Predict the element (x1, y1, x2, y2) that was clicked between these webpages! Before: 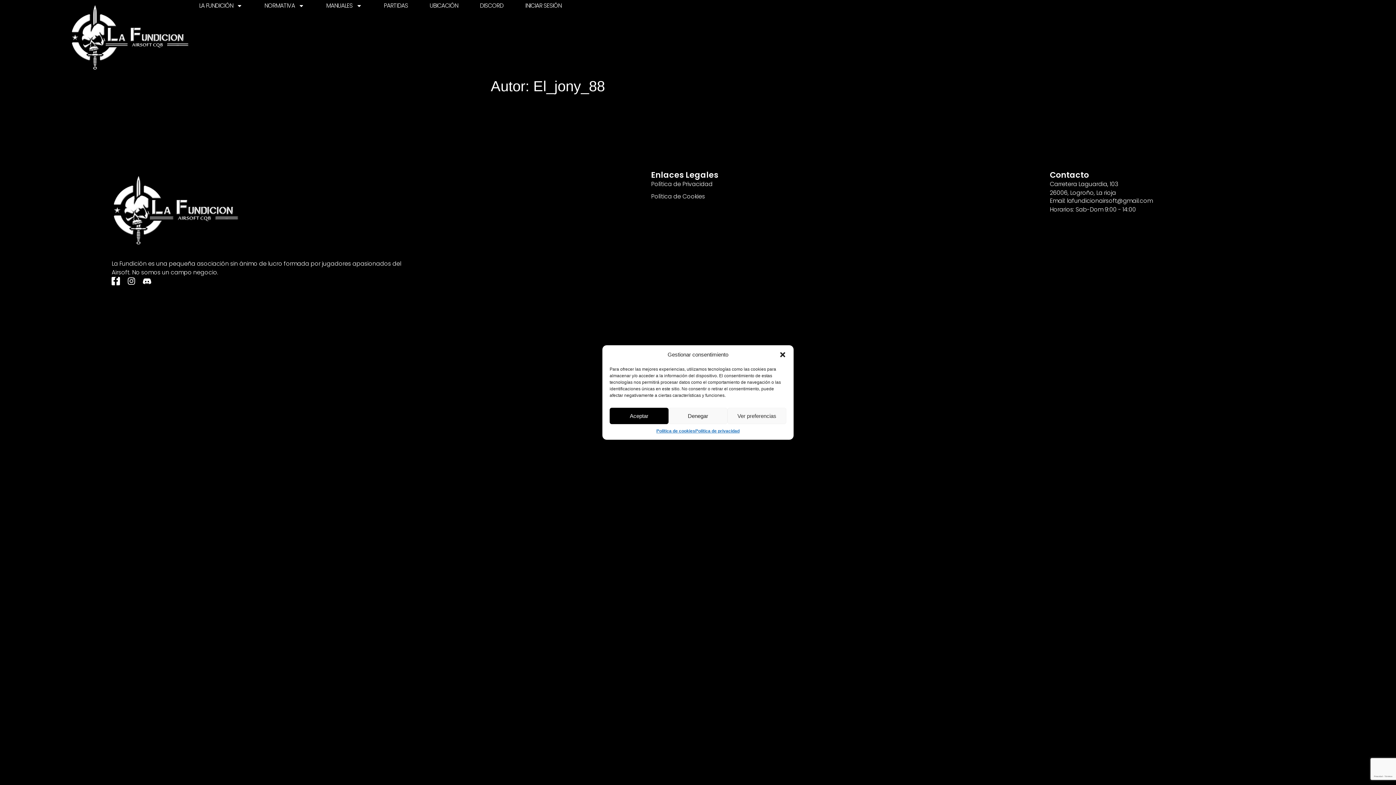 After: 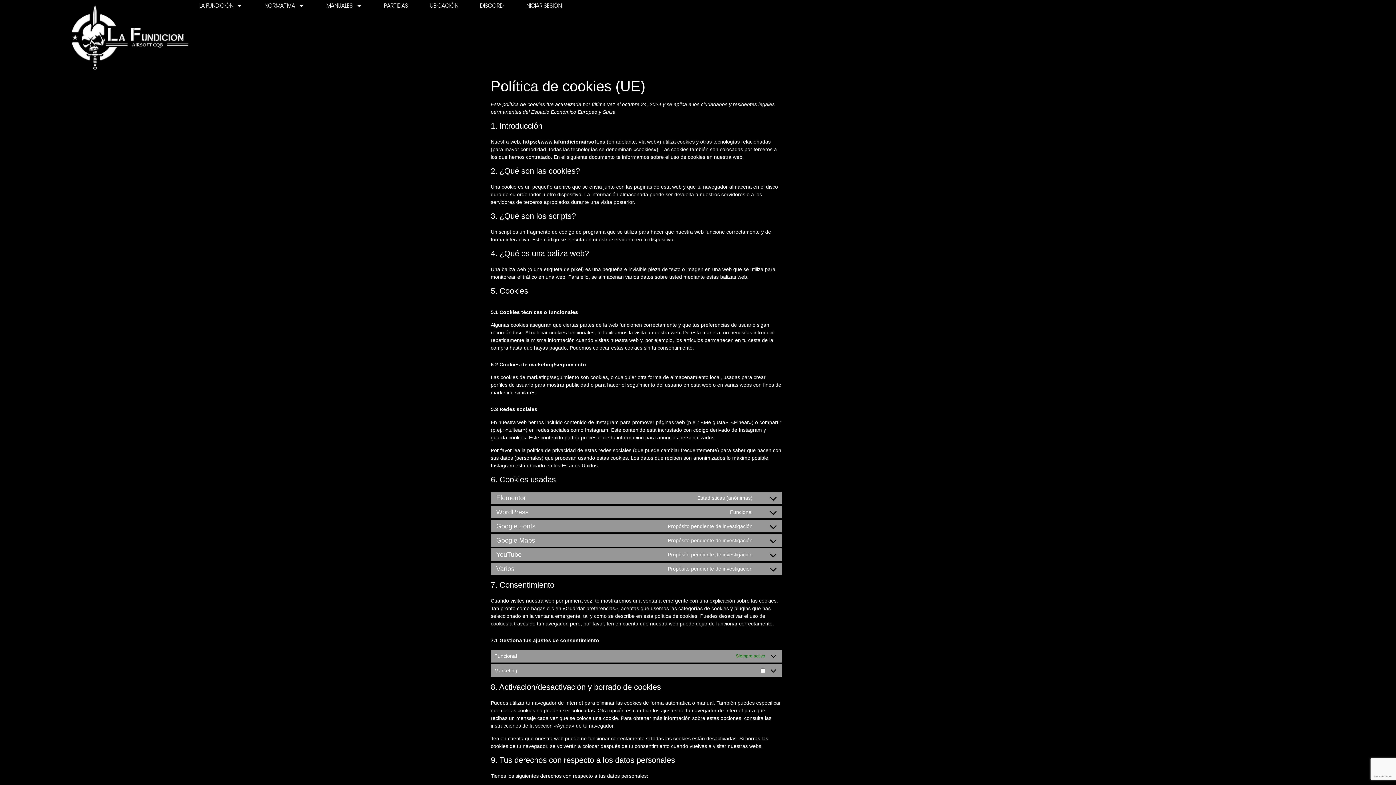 Action: label: Política de cookies bbox: (656, 428, 695, 434)